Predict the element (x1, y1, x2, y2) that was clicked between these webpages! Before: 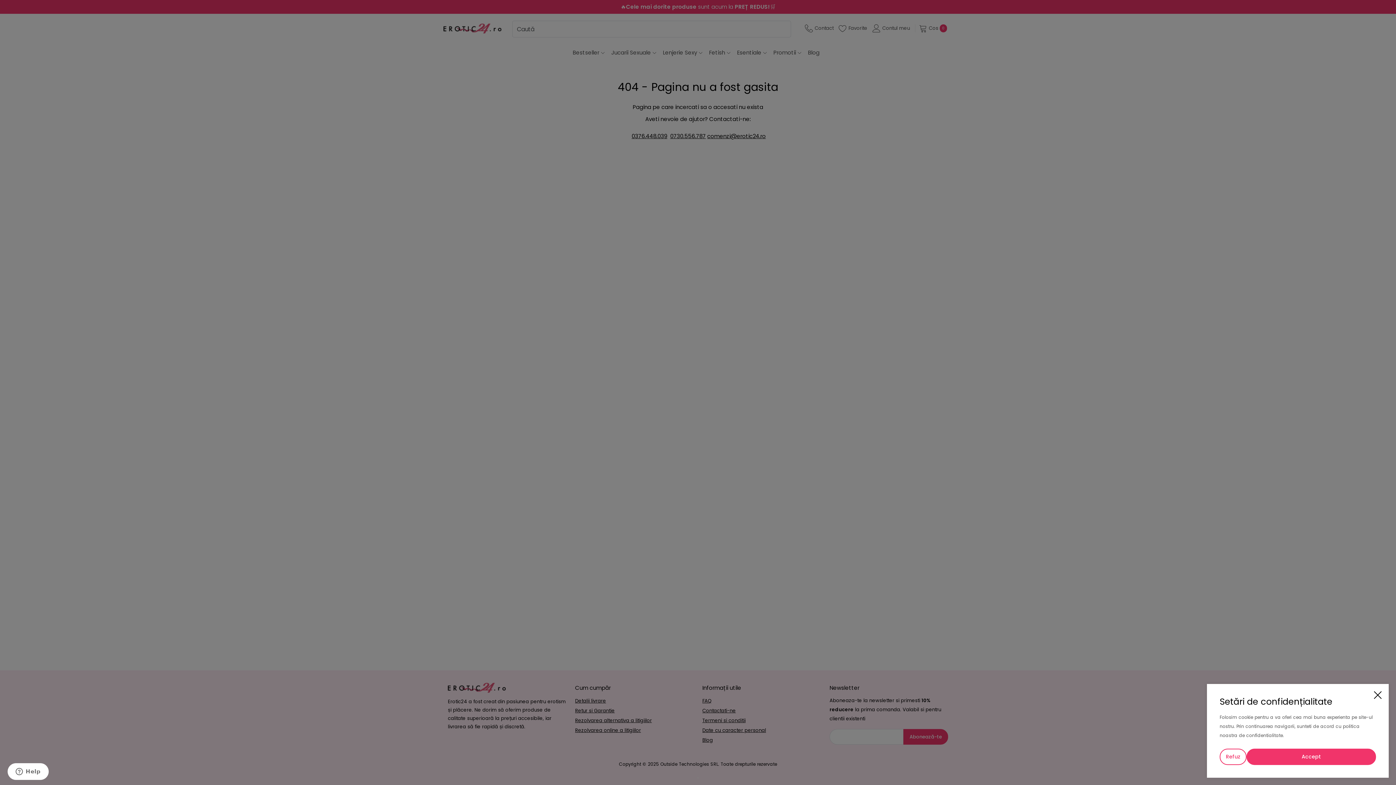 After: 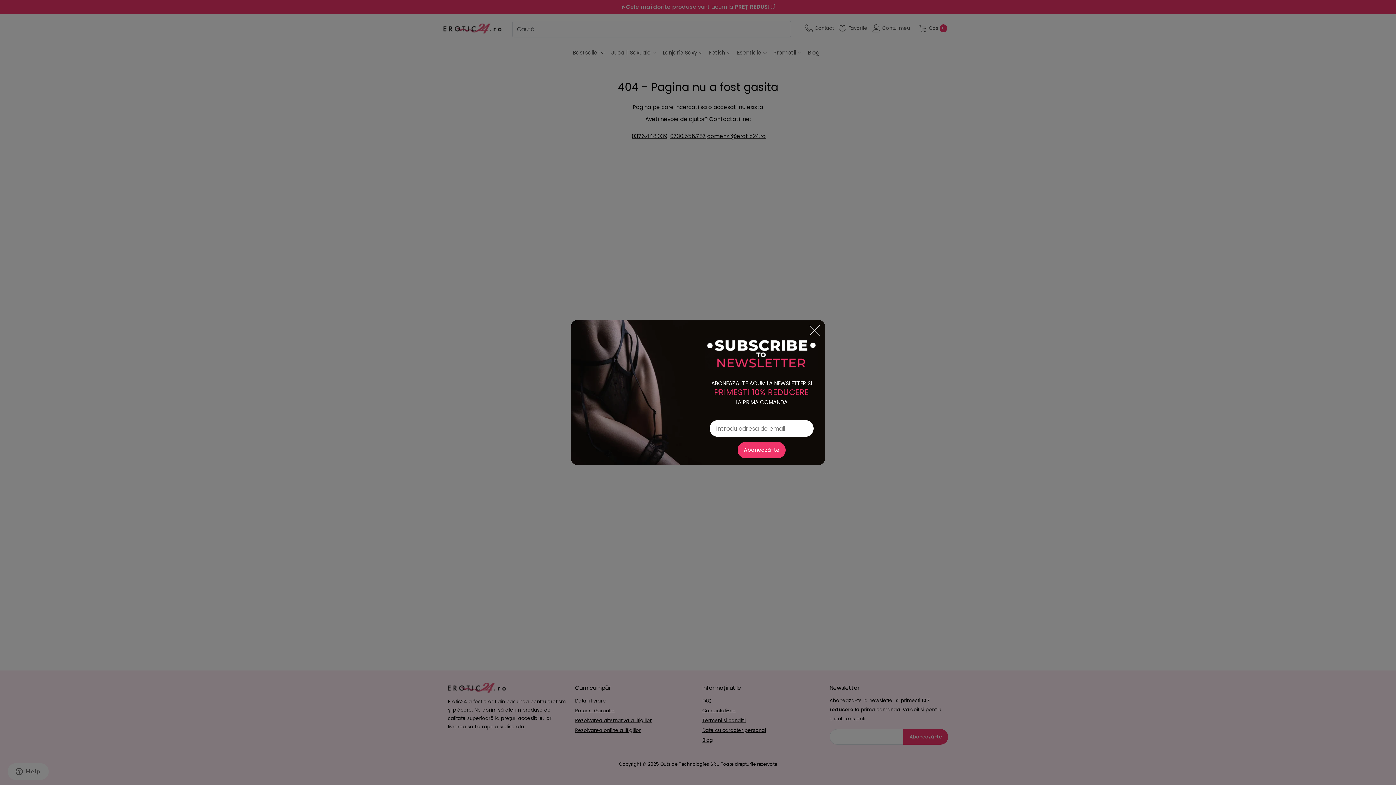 Action: label: Refuz bbox: (1220, 749, 1246, 765)